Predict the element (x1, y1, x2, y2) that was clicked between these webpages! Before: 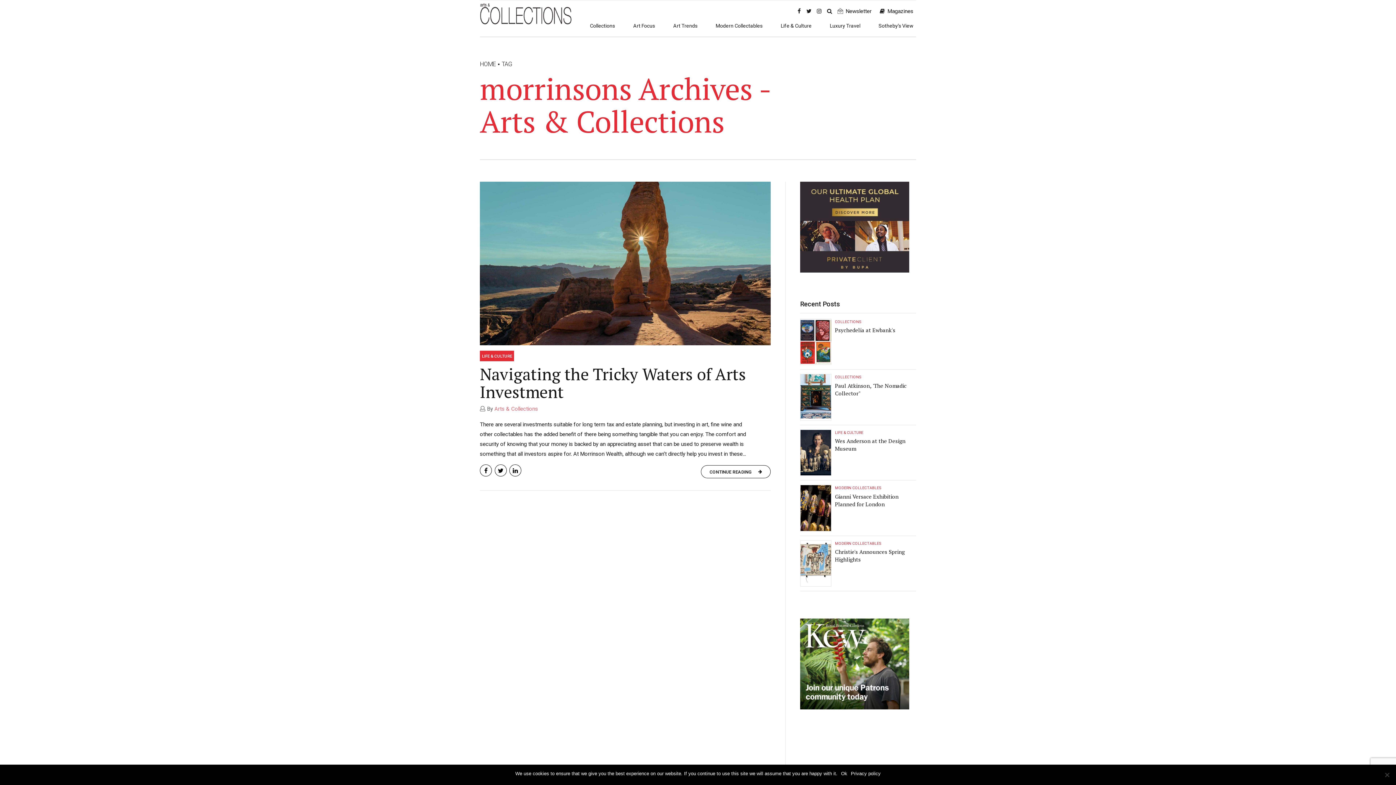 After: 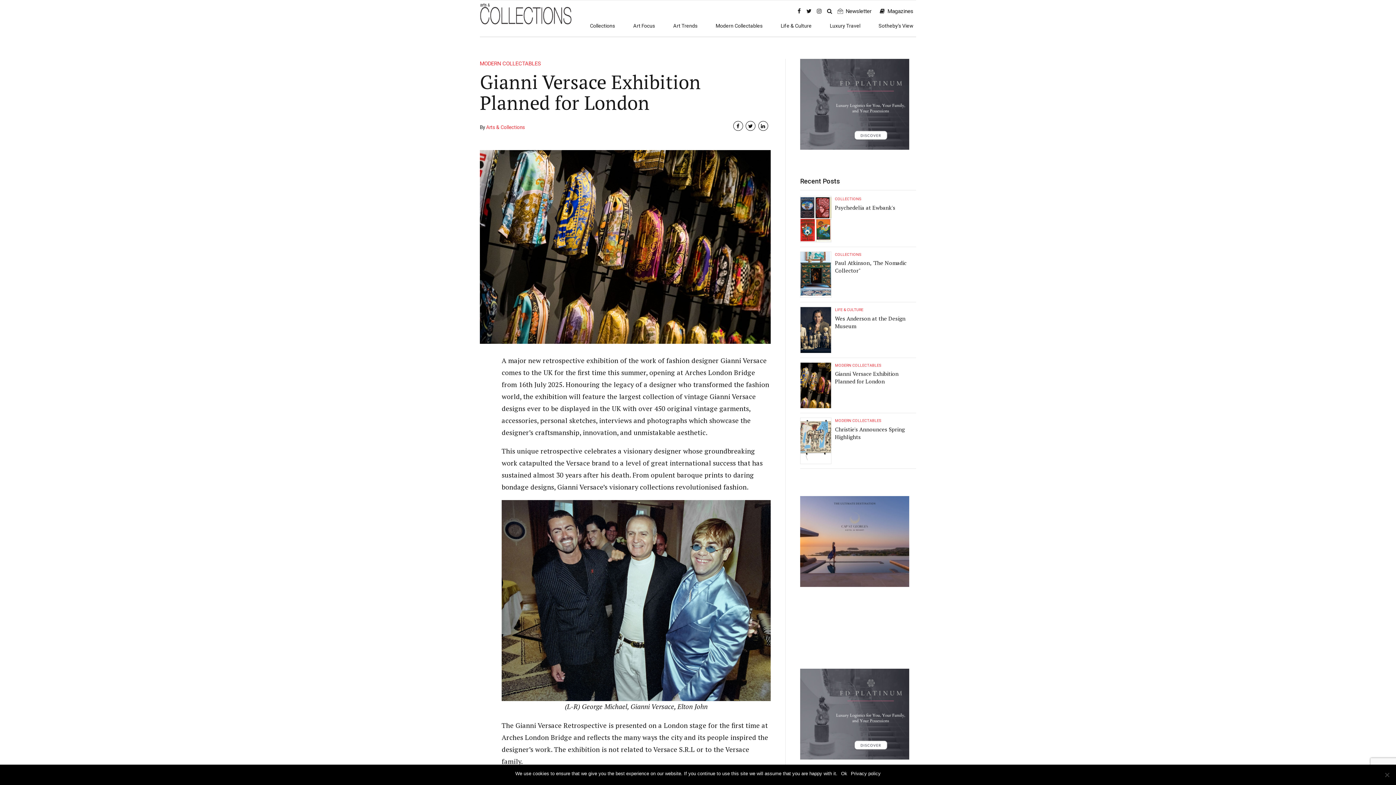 Action: bbox: (800, 485, 831, 531)